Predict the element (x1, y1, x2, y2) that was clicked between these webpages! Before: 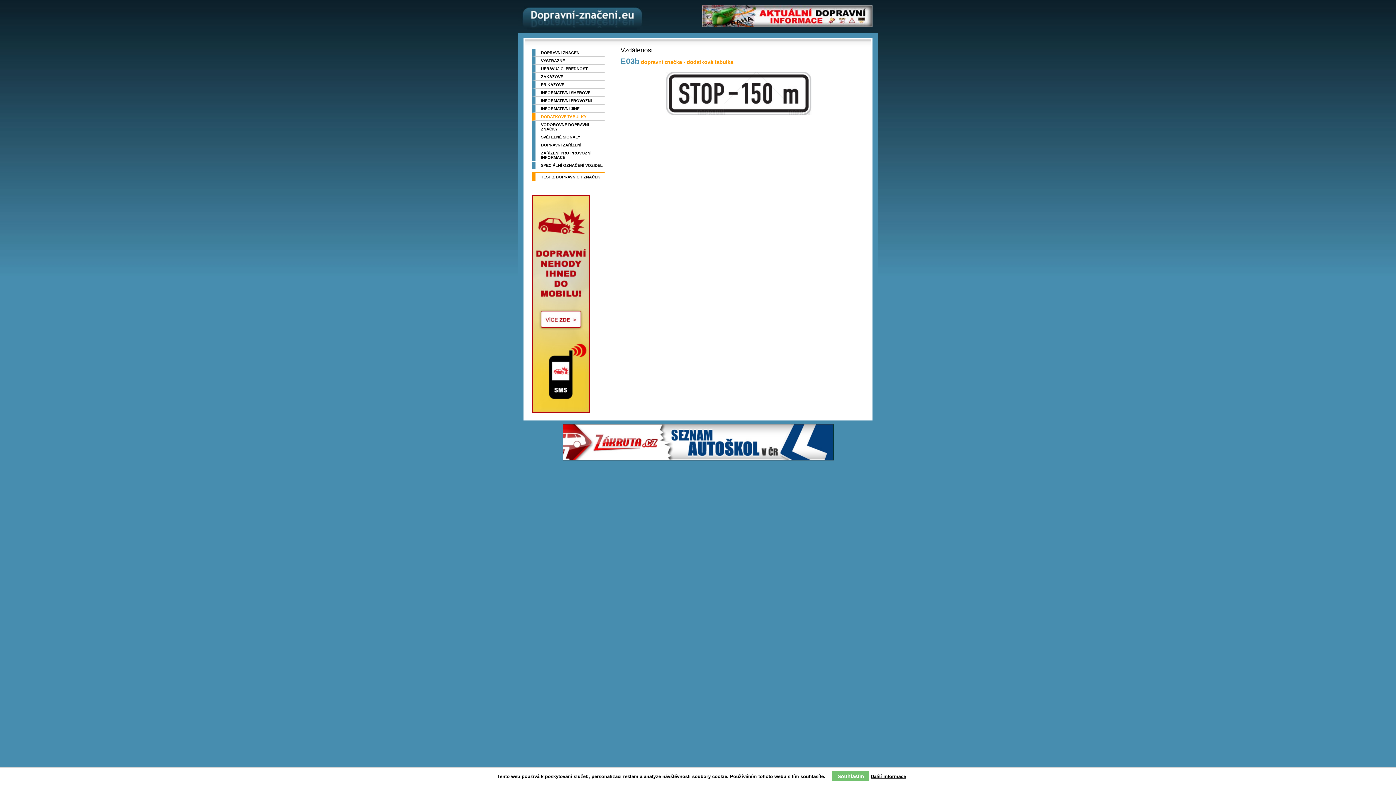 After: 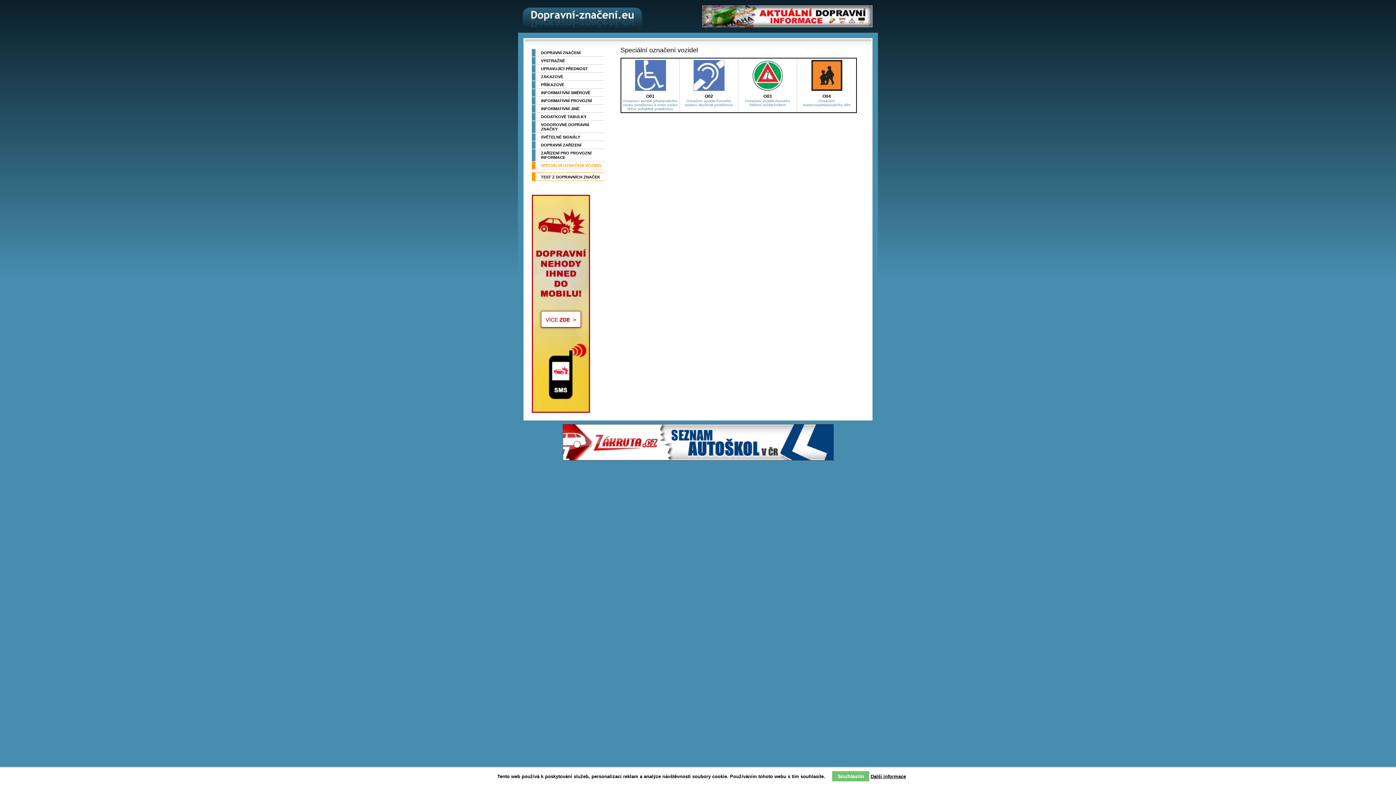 Action: label: SPECIÁLNÍ OZNAČENÍ VOZIDEL bbox: (532, 161, 604, 169)